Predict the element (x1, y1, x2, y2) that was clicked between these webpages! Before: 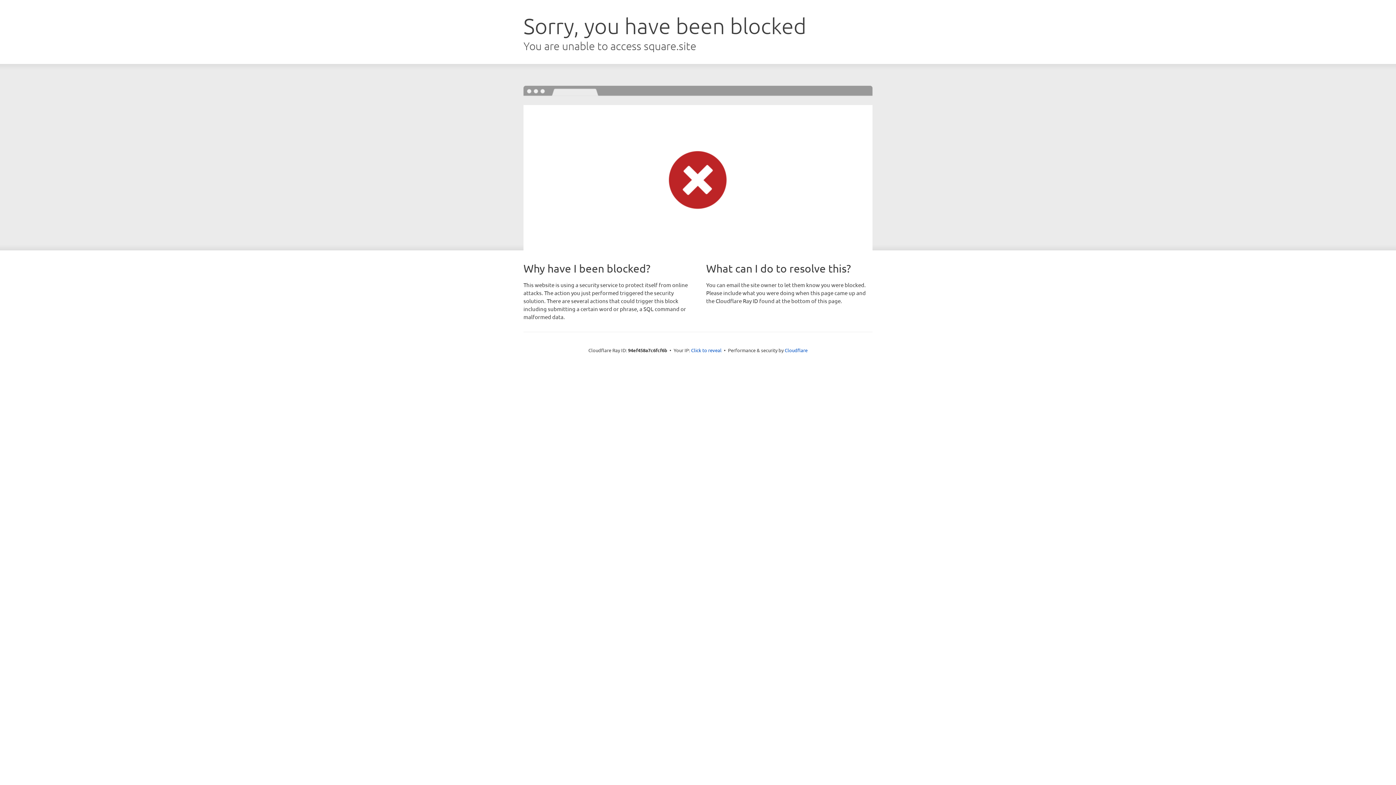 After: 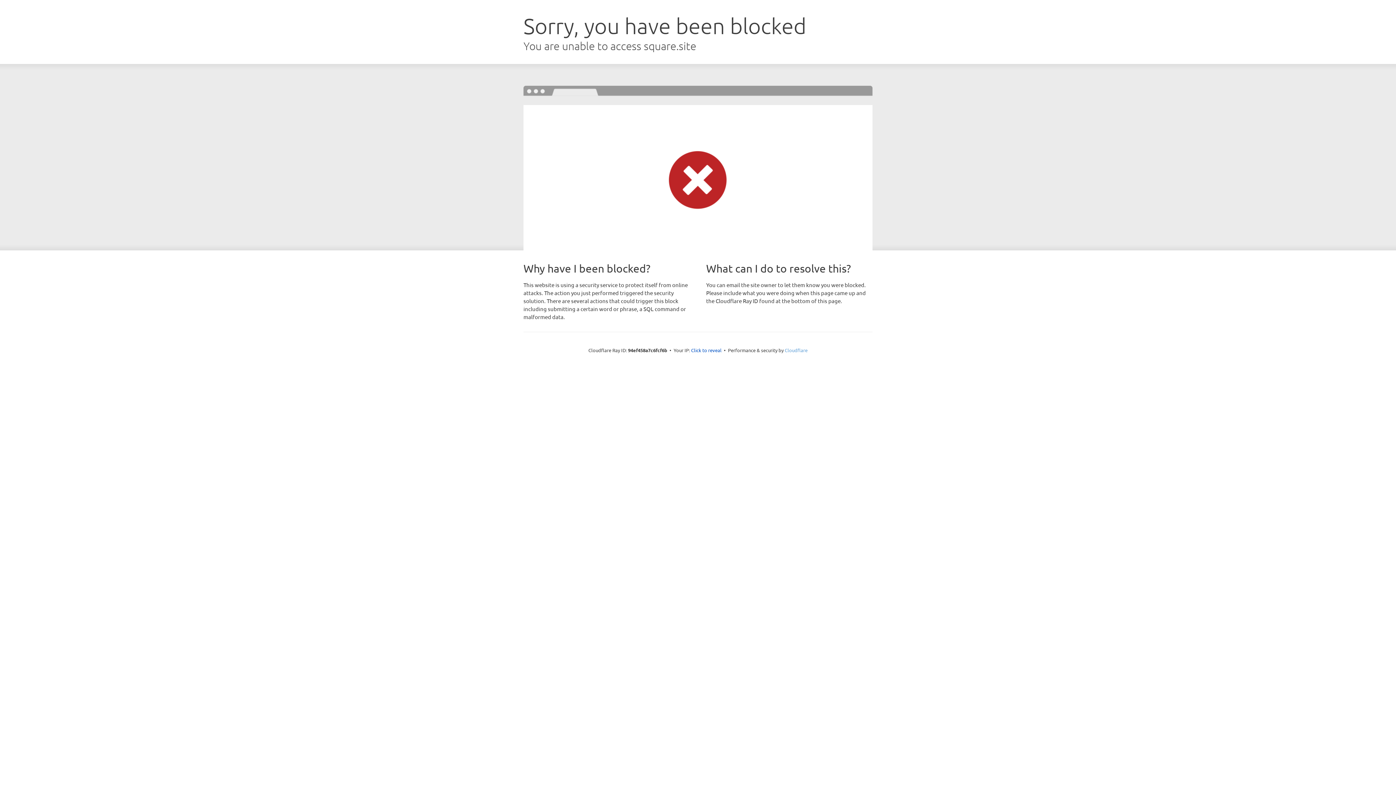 Action: label: Cloudflare bbox: (784, 347, 807, 353)